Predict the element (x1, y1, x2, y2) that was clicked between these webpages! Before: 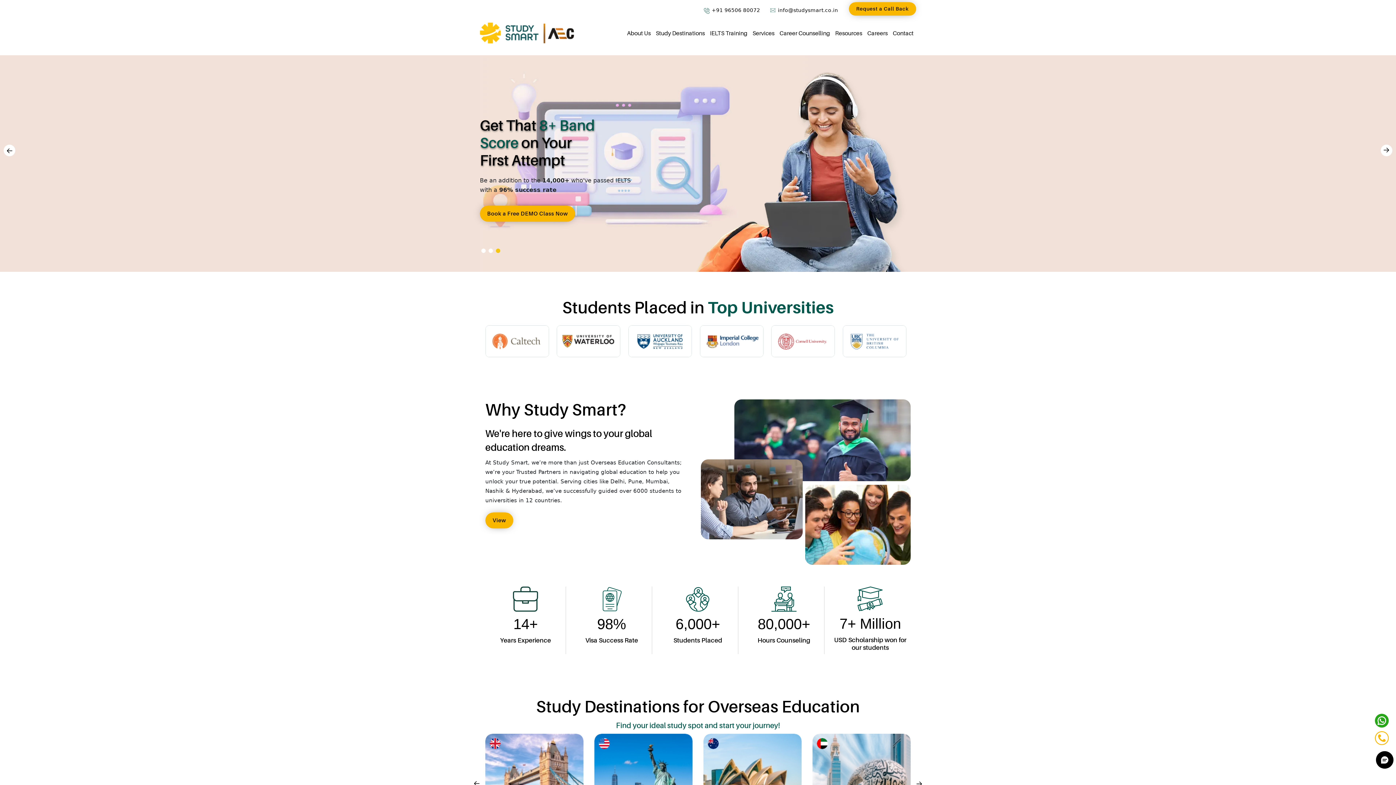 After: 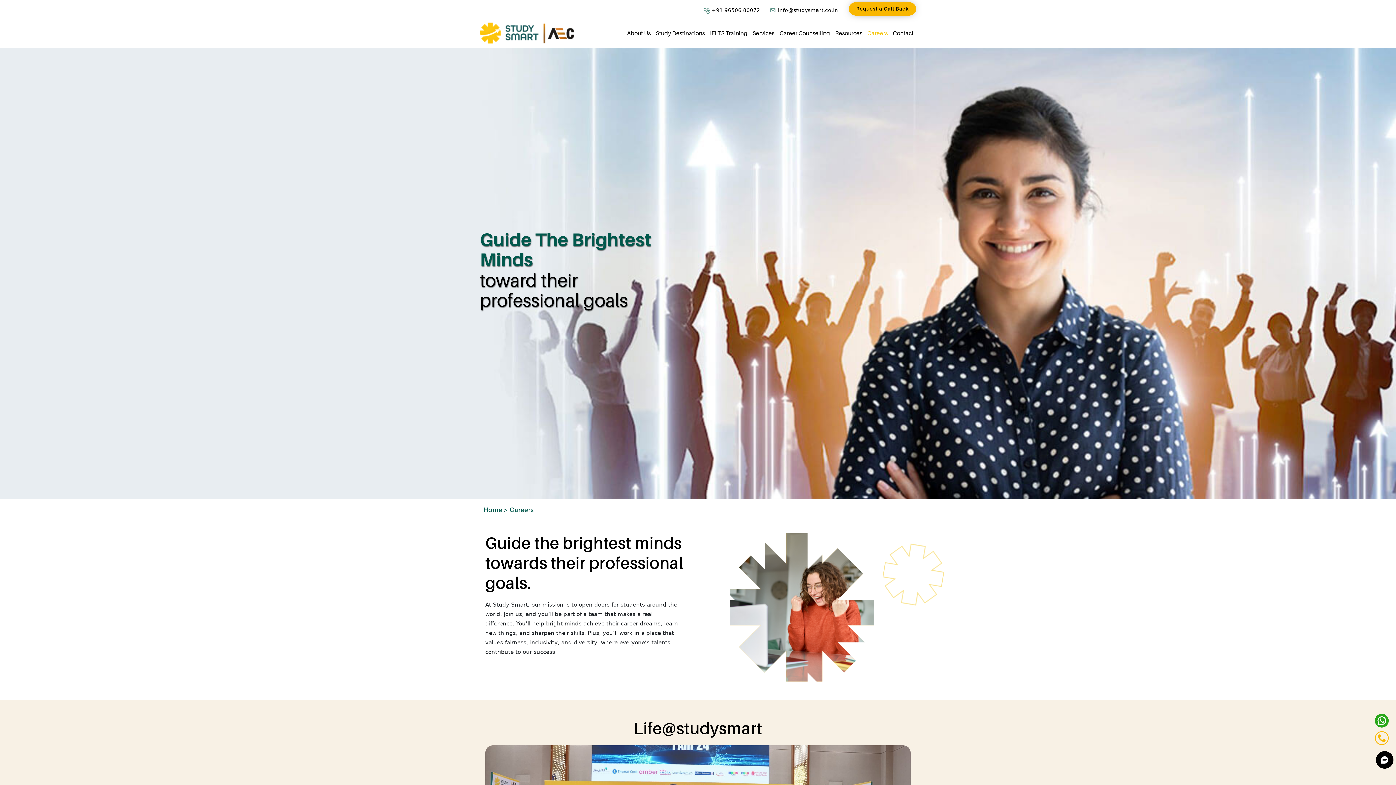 Action: bbox: (865, 18, 890, 48) label: Careers